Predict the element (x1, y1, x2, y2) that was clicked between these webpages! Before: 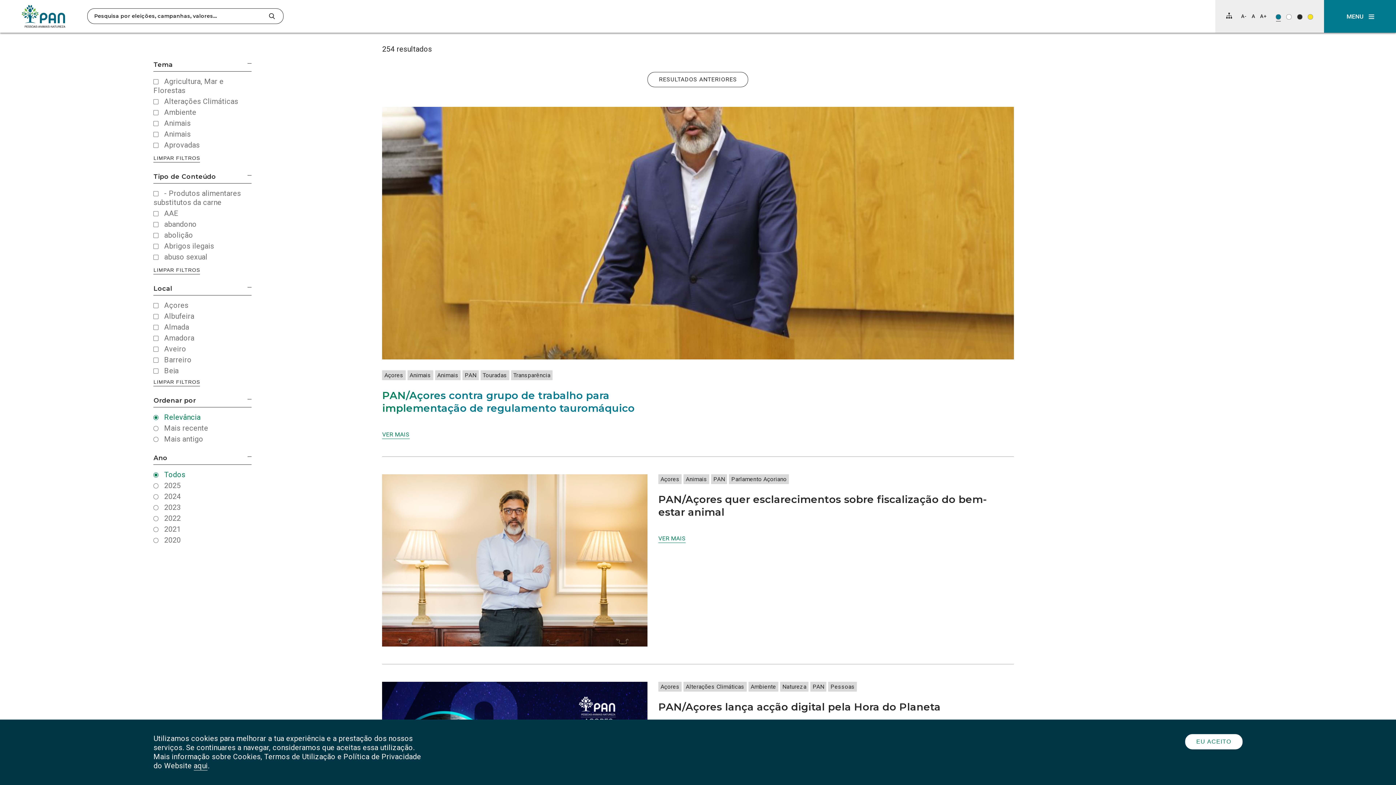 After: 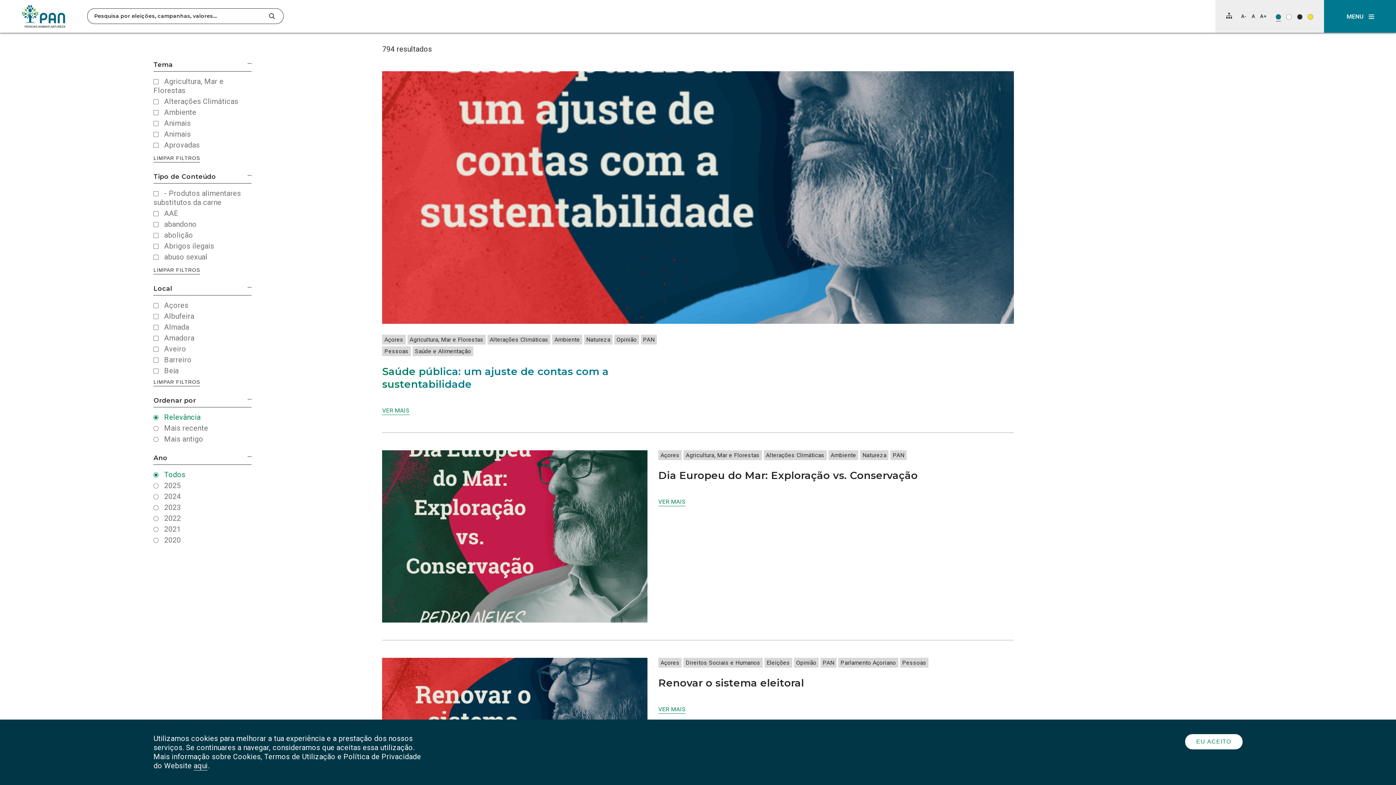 Action: bbox: (810, 682, 826, 692) label: PAN